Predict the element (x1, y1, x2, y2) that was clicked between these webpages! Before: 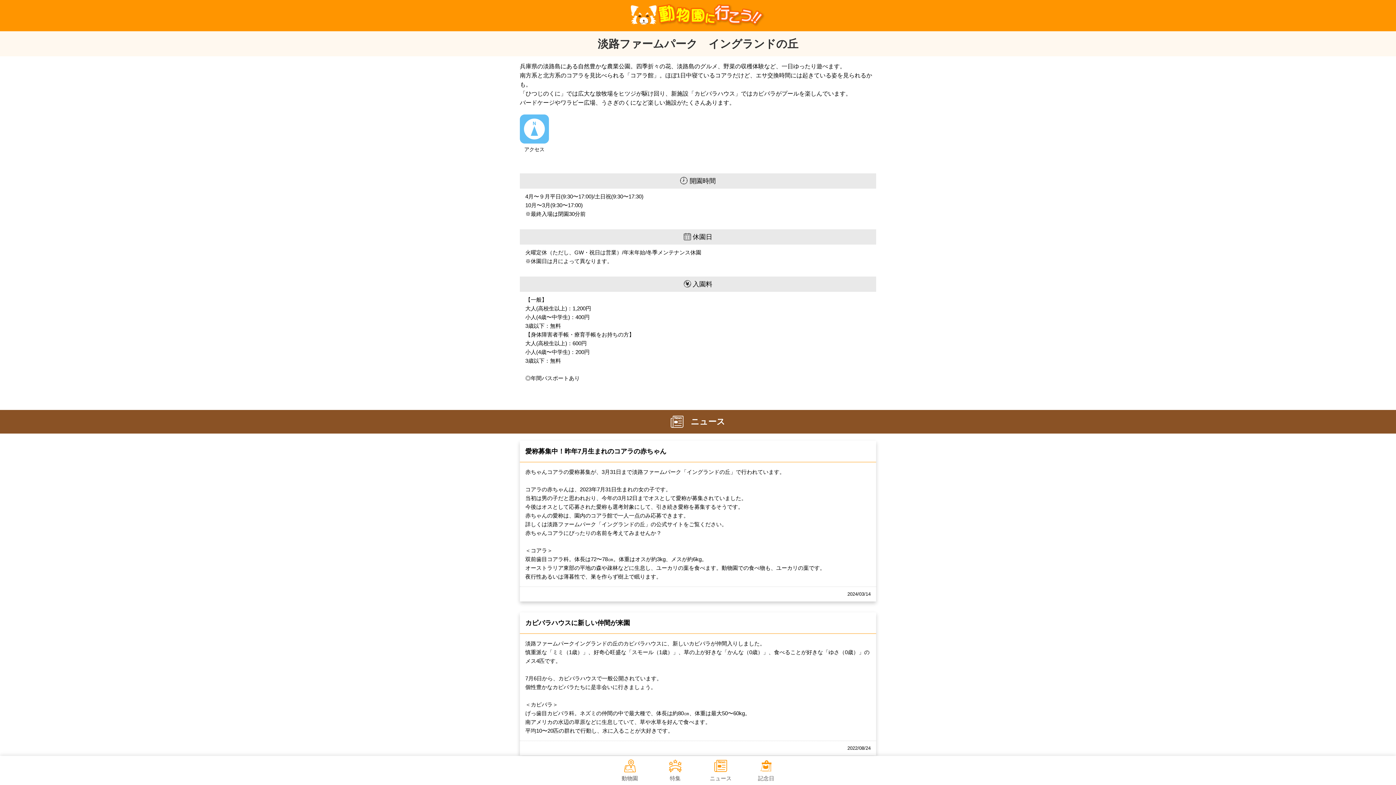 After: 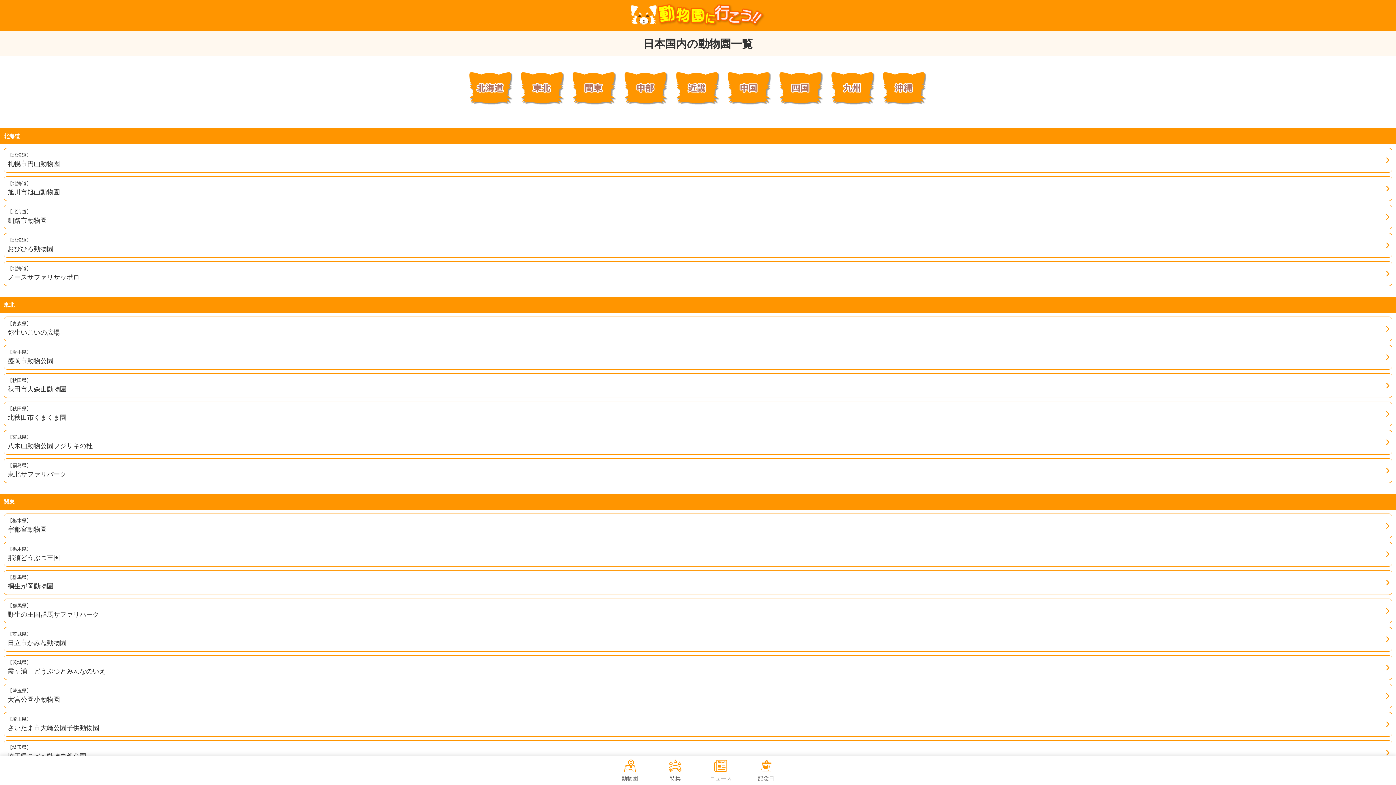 Action: bbox: (607, 756, 652, 785) label: 動物園